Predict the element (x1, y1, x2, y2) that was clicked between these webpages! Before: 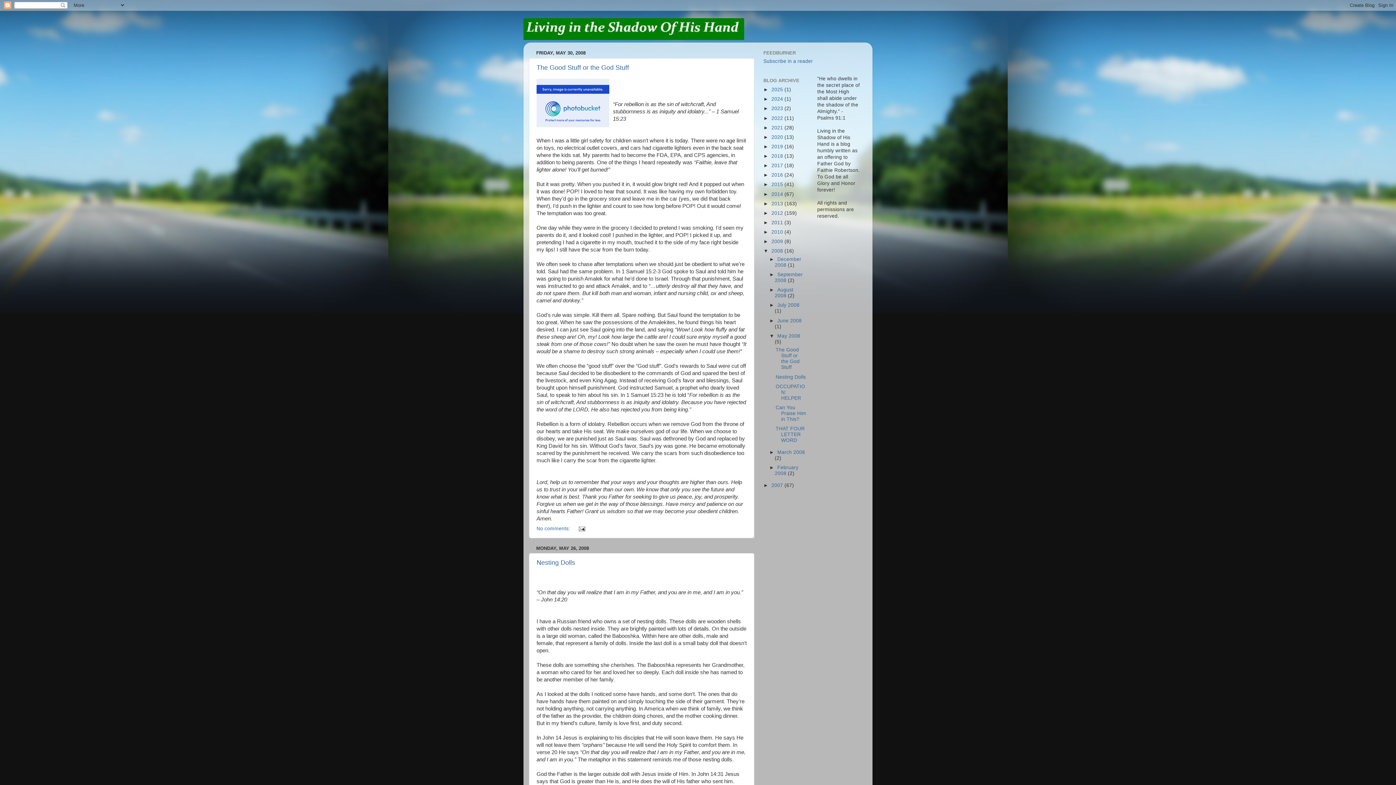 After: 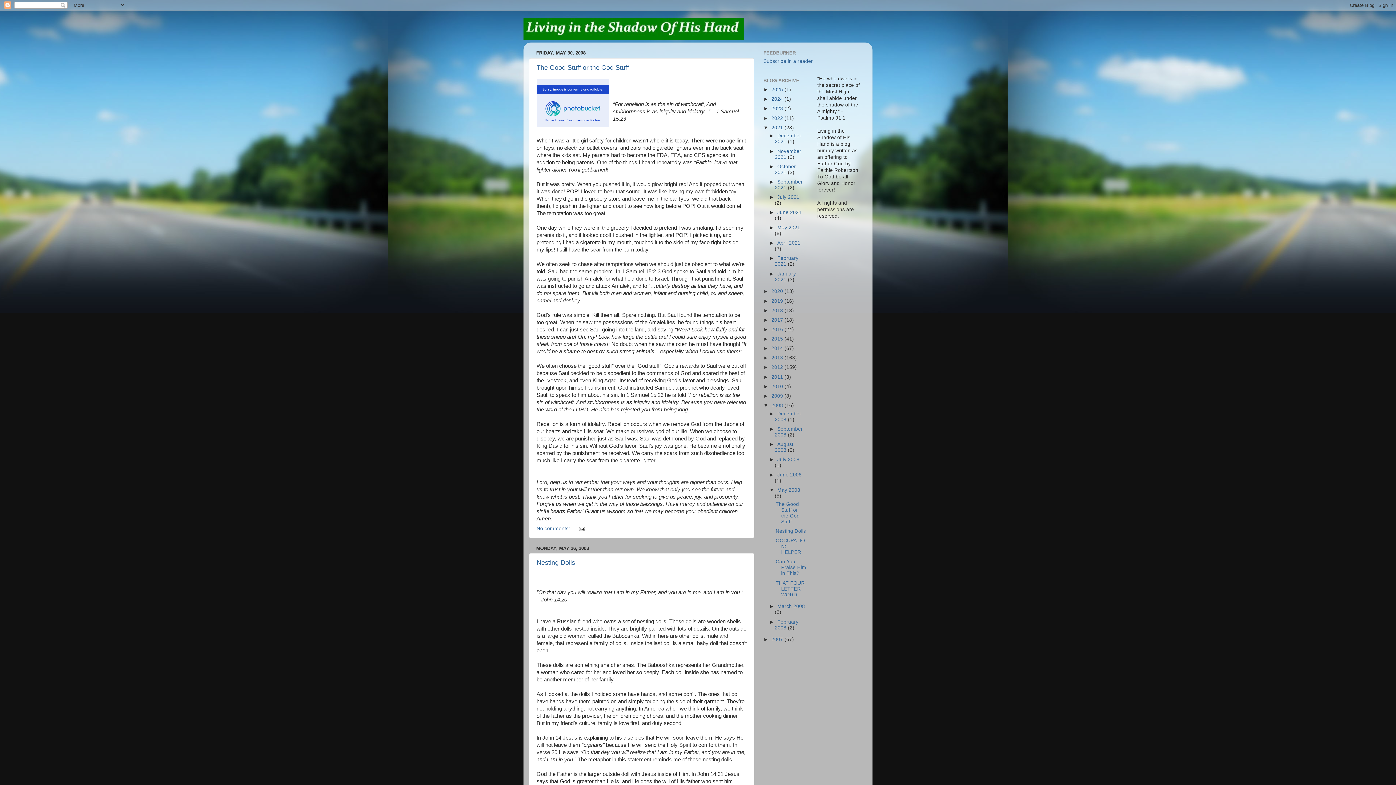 Action: label: ►   bbox: (763, 124, 771, 130)